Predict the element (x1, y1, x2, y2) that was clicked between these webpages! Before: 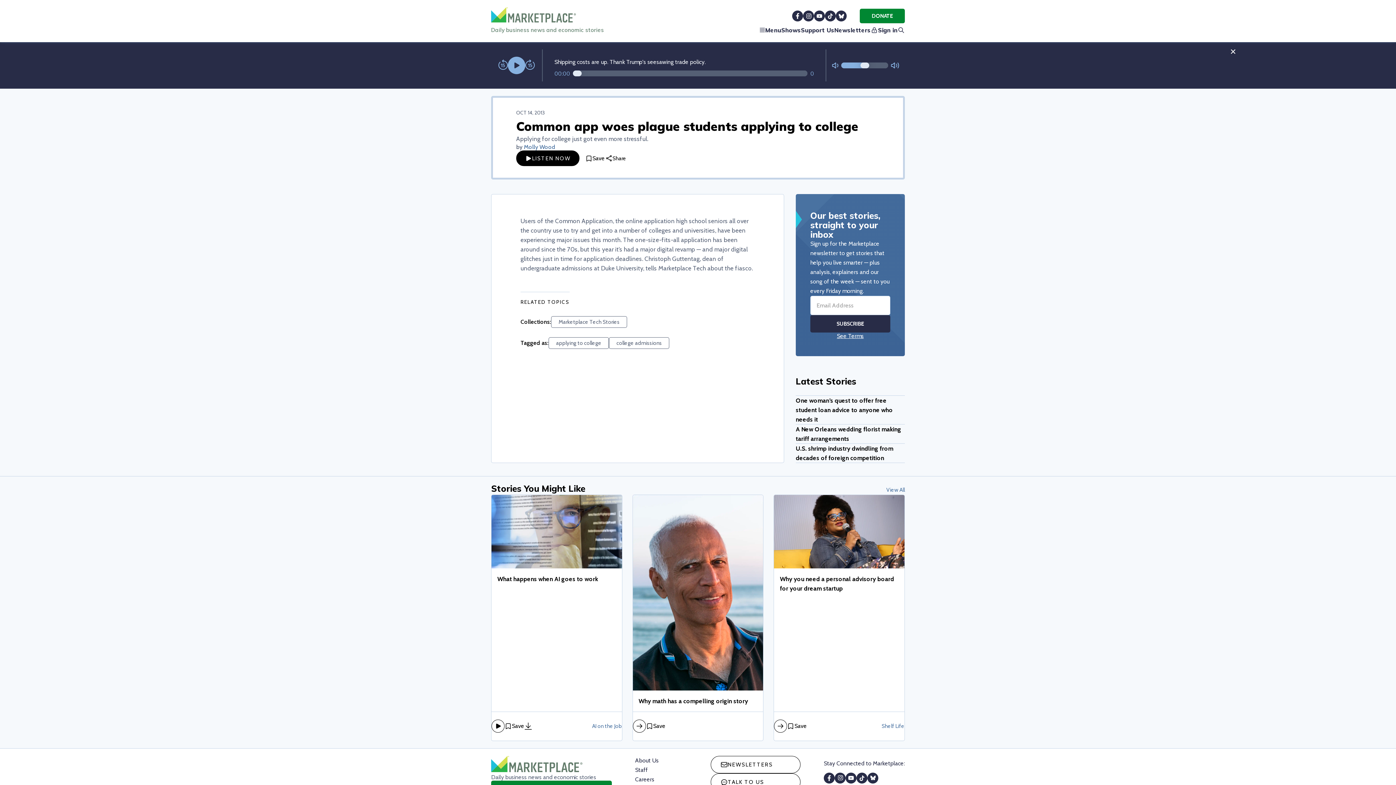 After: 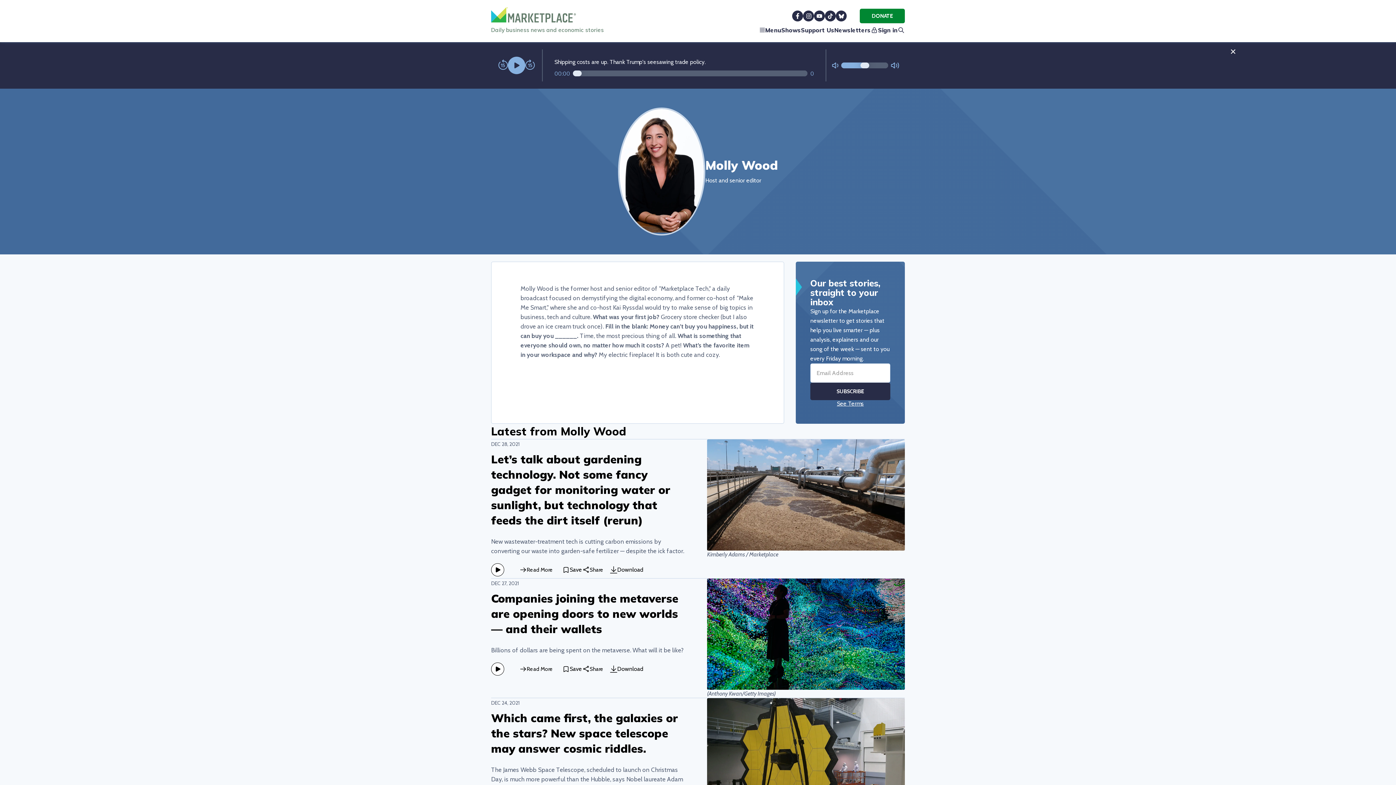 Action: bbox: (524, 155, 555, 162) label: Molly Wood